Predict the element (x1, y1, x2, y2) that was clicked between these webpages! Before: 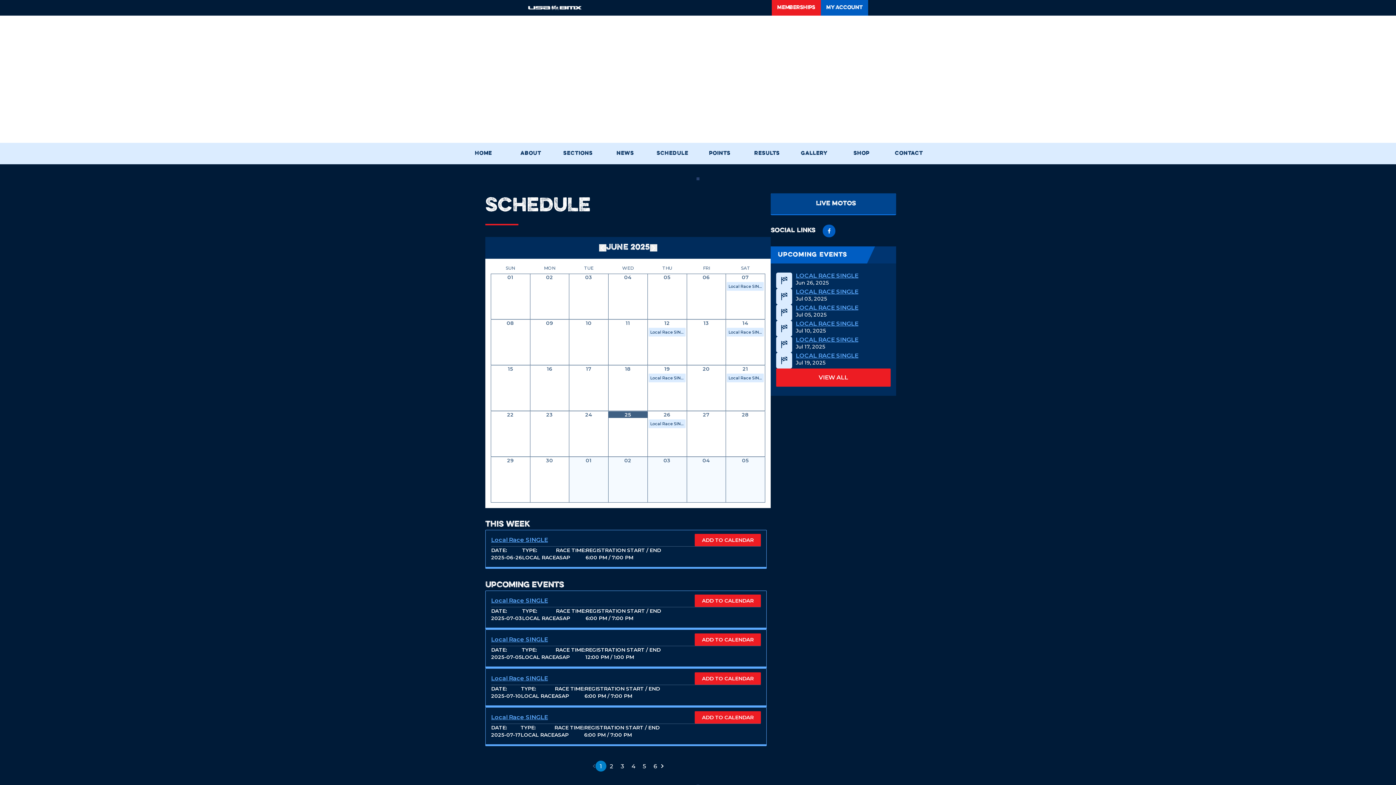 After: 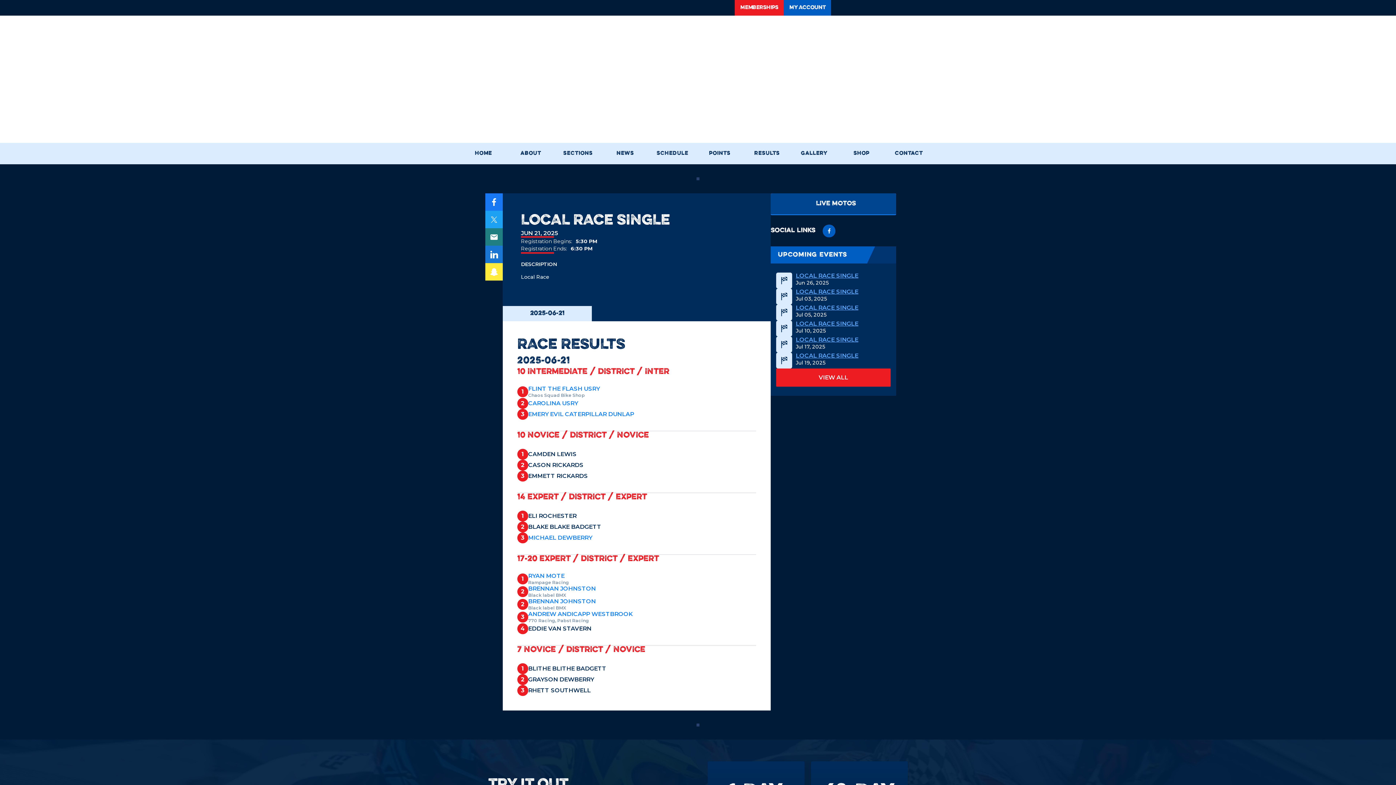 Action: bbox: (727, 373, 763, 382) label: Local Race SINGLE